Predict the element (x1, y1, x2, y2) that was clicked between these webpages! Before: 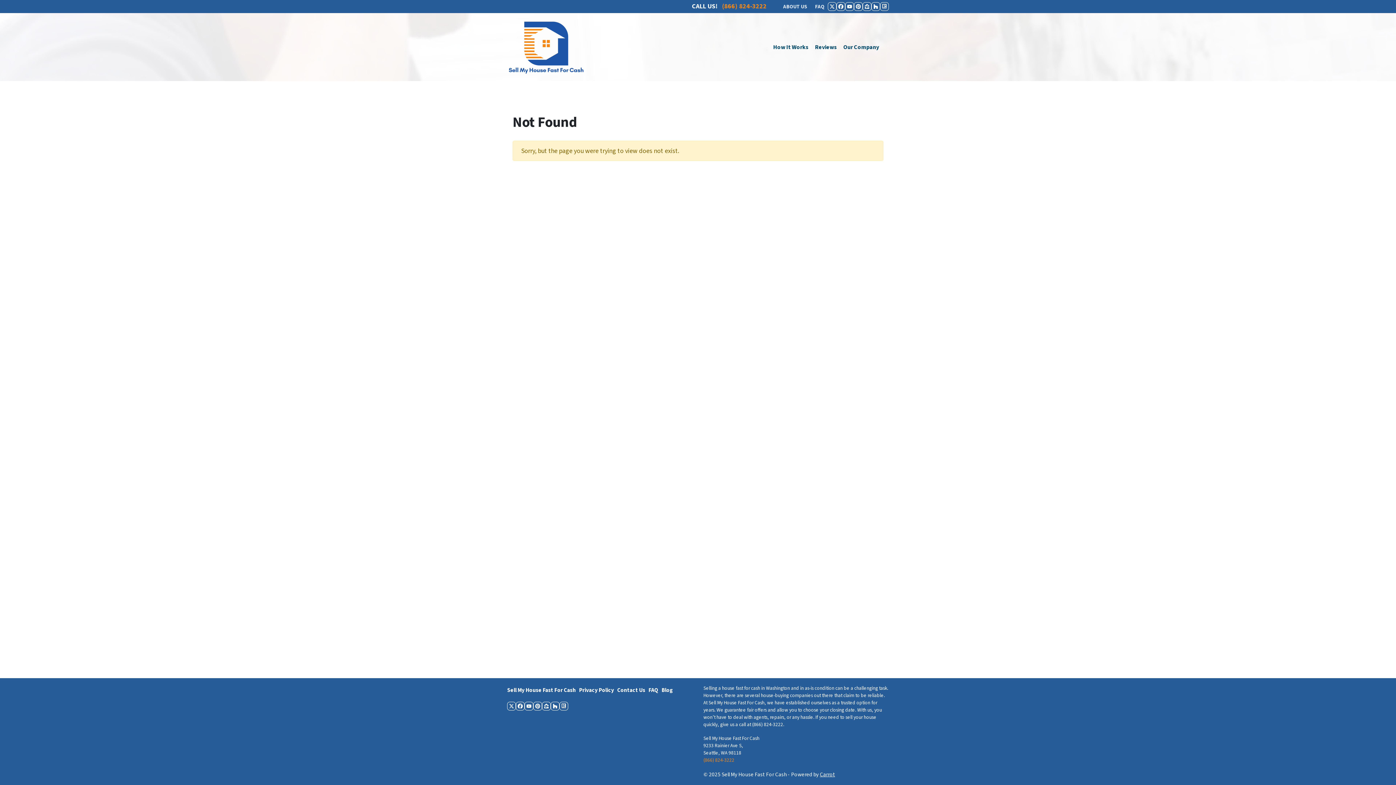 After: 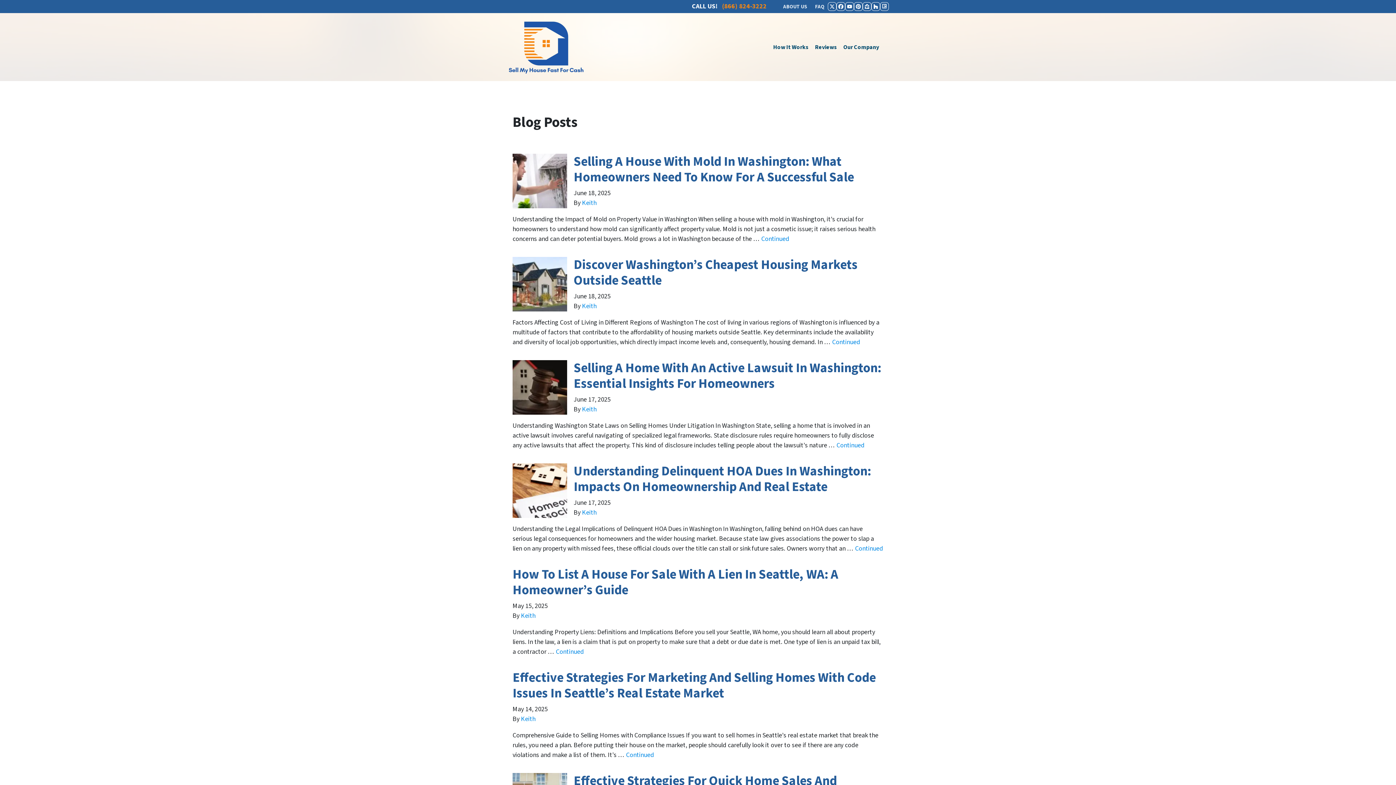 Action: label: Blog bbox: (661, 685, 676, 695)